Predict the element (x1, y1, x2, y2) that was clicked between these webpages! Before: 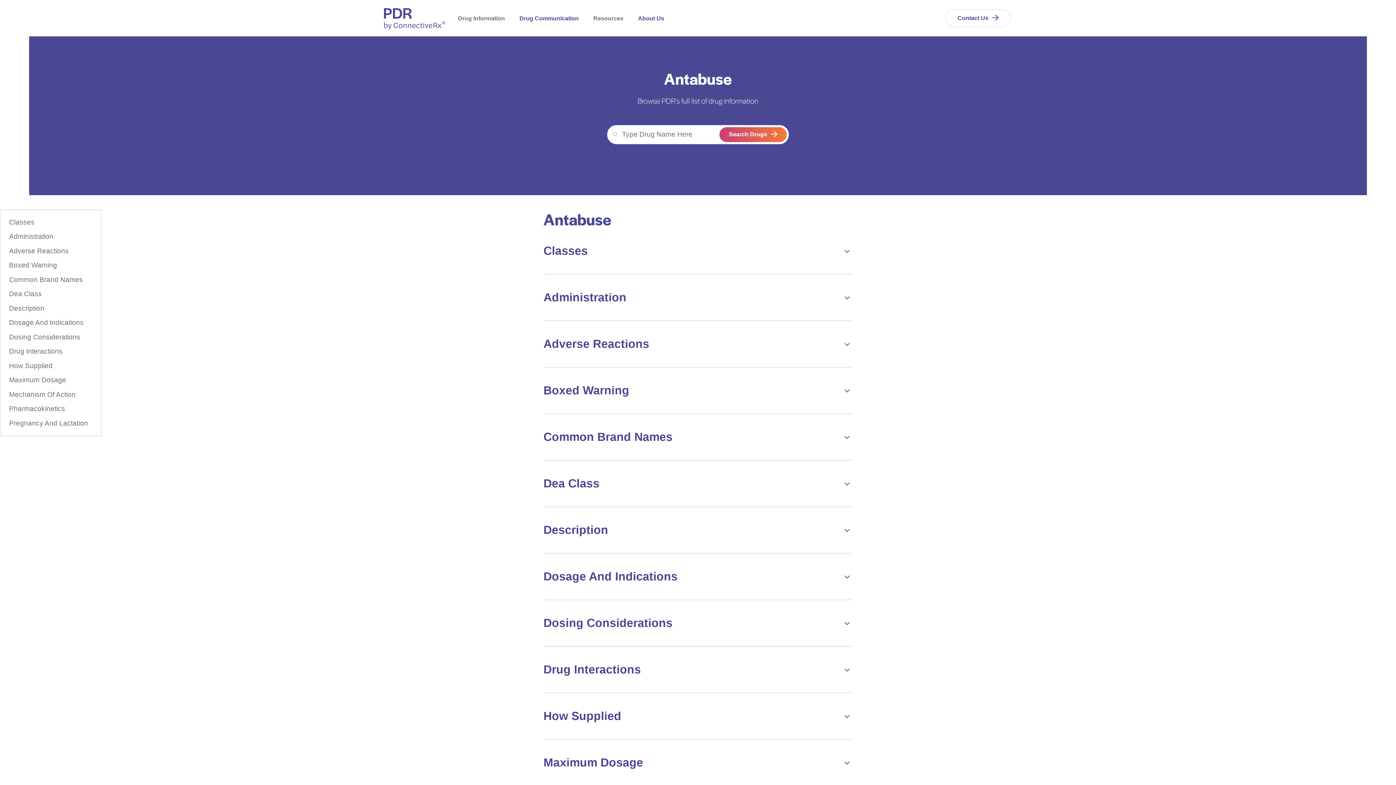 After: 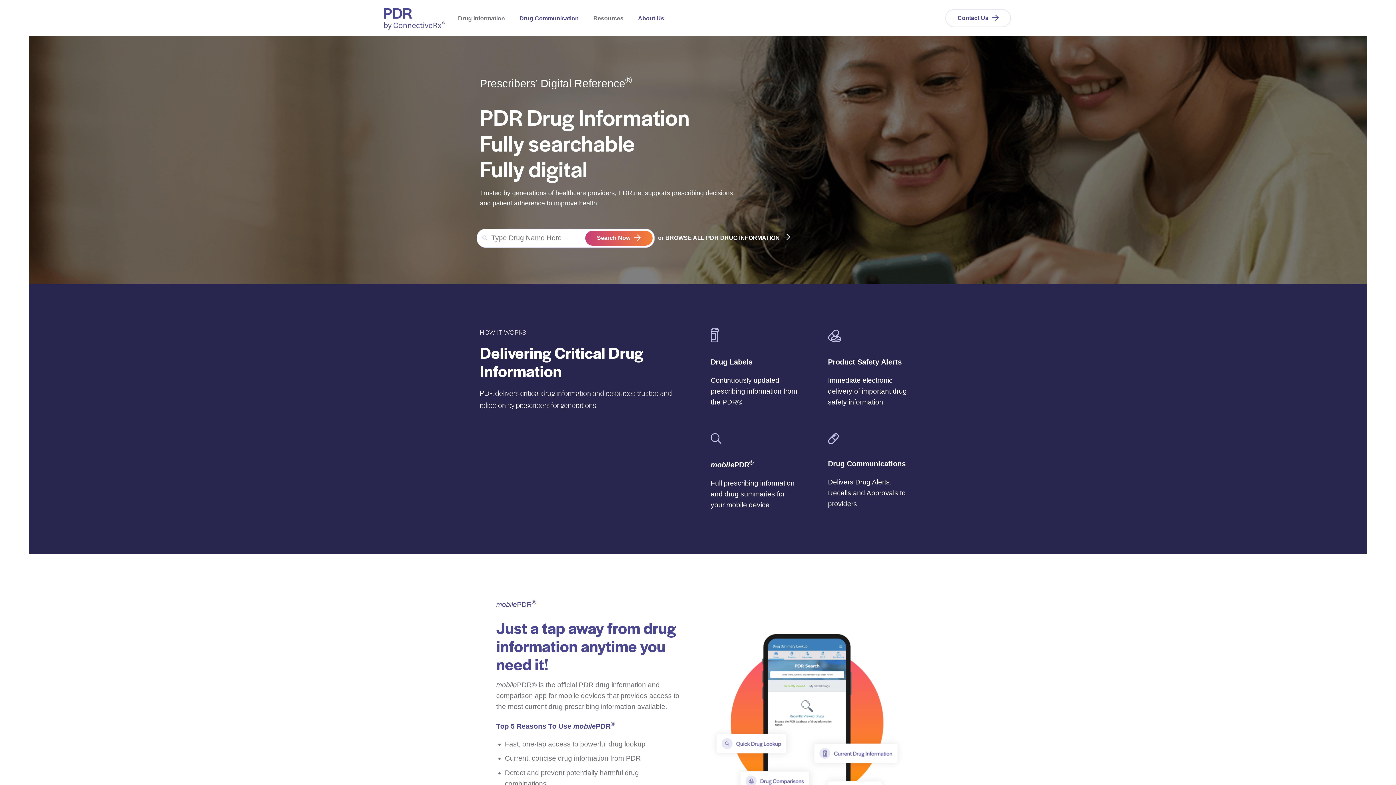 Action: bbox: (378, 1, 450, 35)